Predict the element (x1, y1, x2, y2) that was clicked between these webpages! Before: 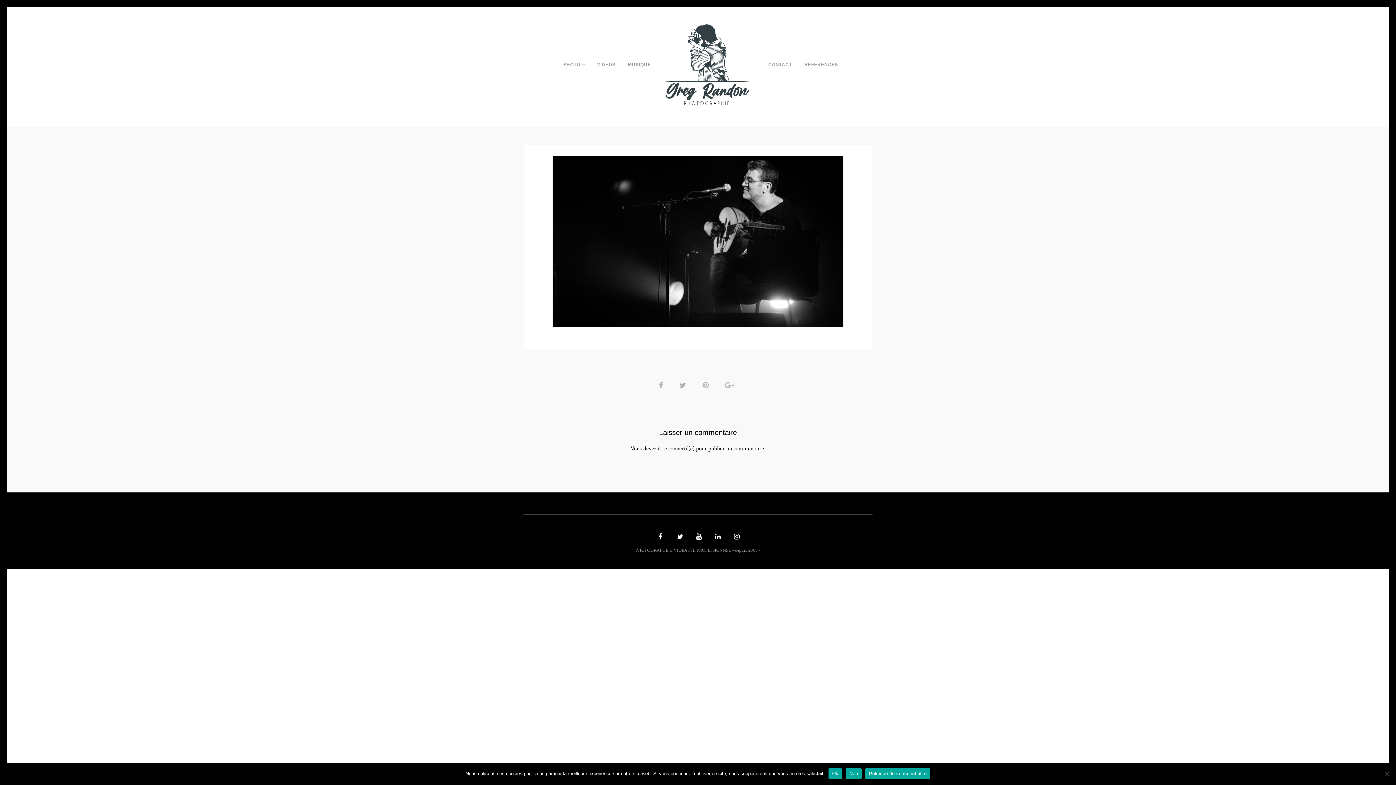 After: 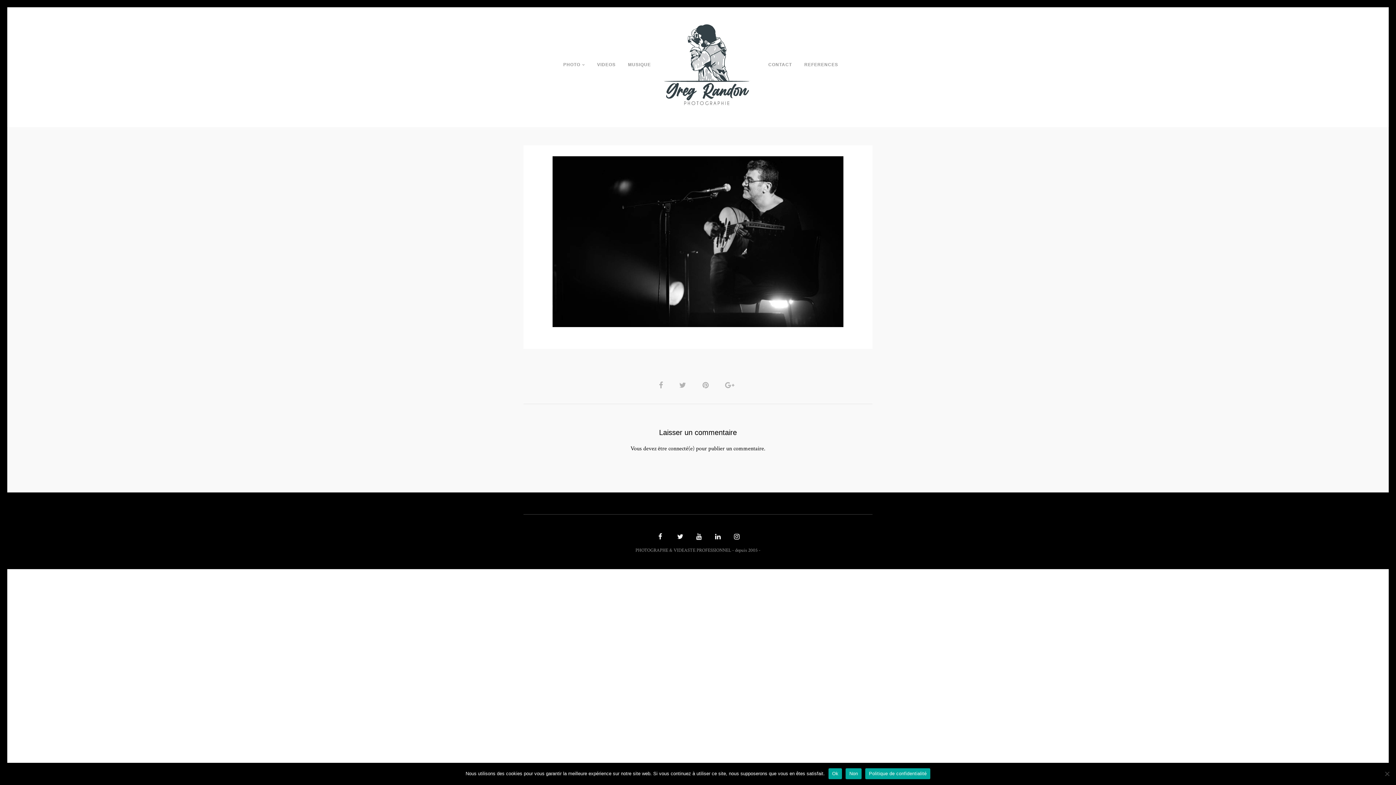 Action: bbox: (693, 535, 702, 540)